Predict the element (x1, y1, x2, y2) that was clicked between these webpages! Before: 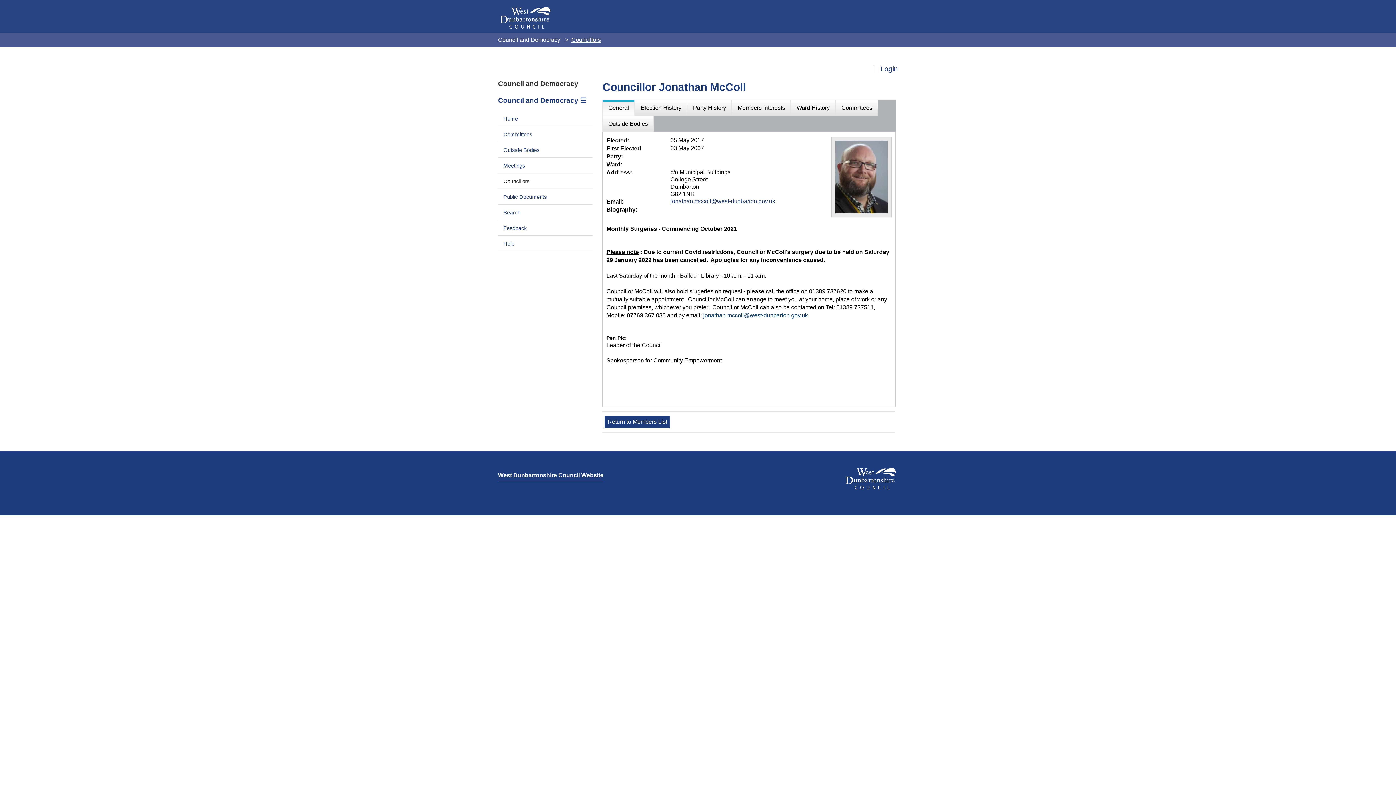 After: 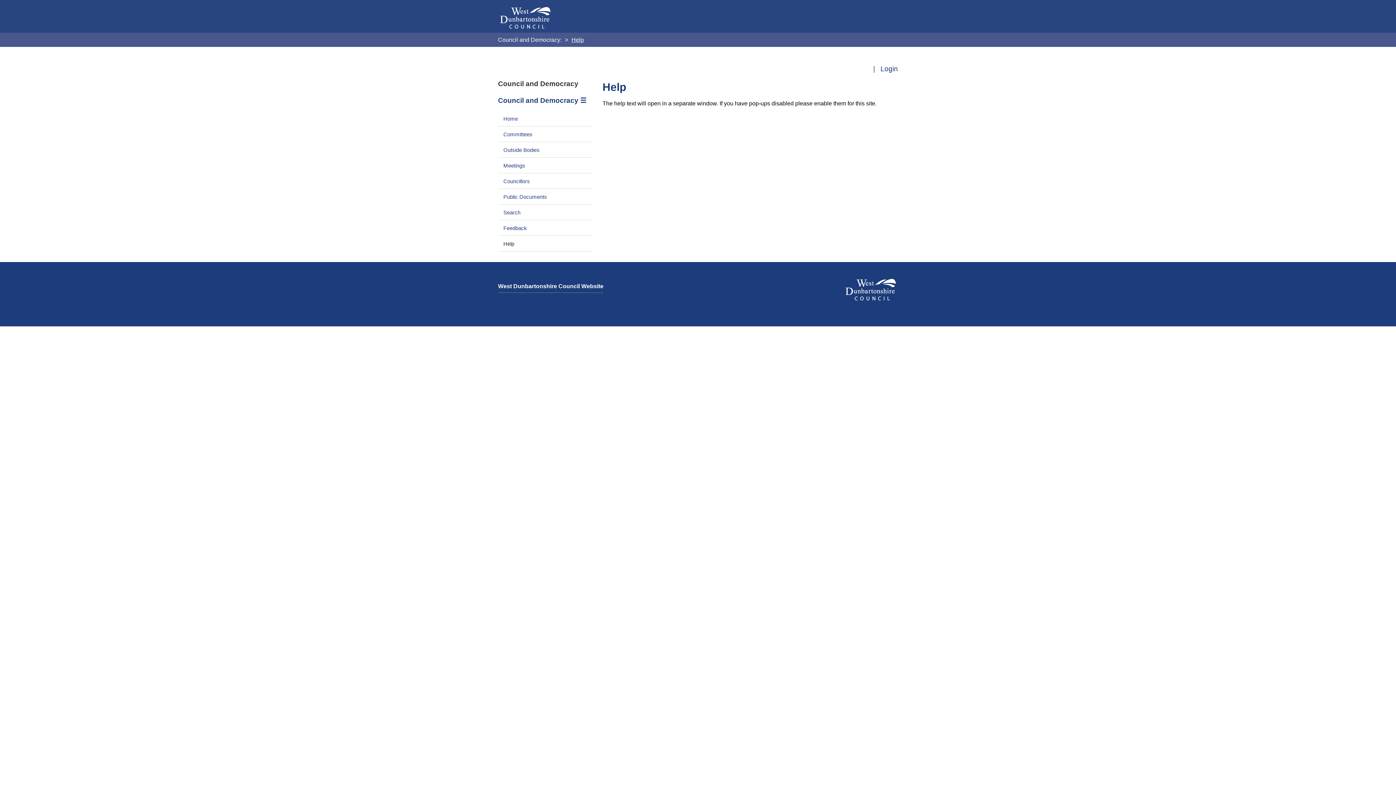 Action: label: Help bbox: (498, 237, 519, 251)